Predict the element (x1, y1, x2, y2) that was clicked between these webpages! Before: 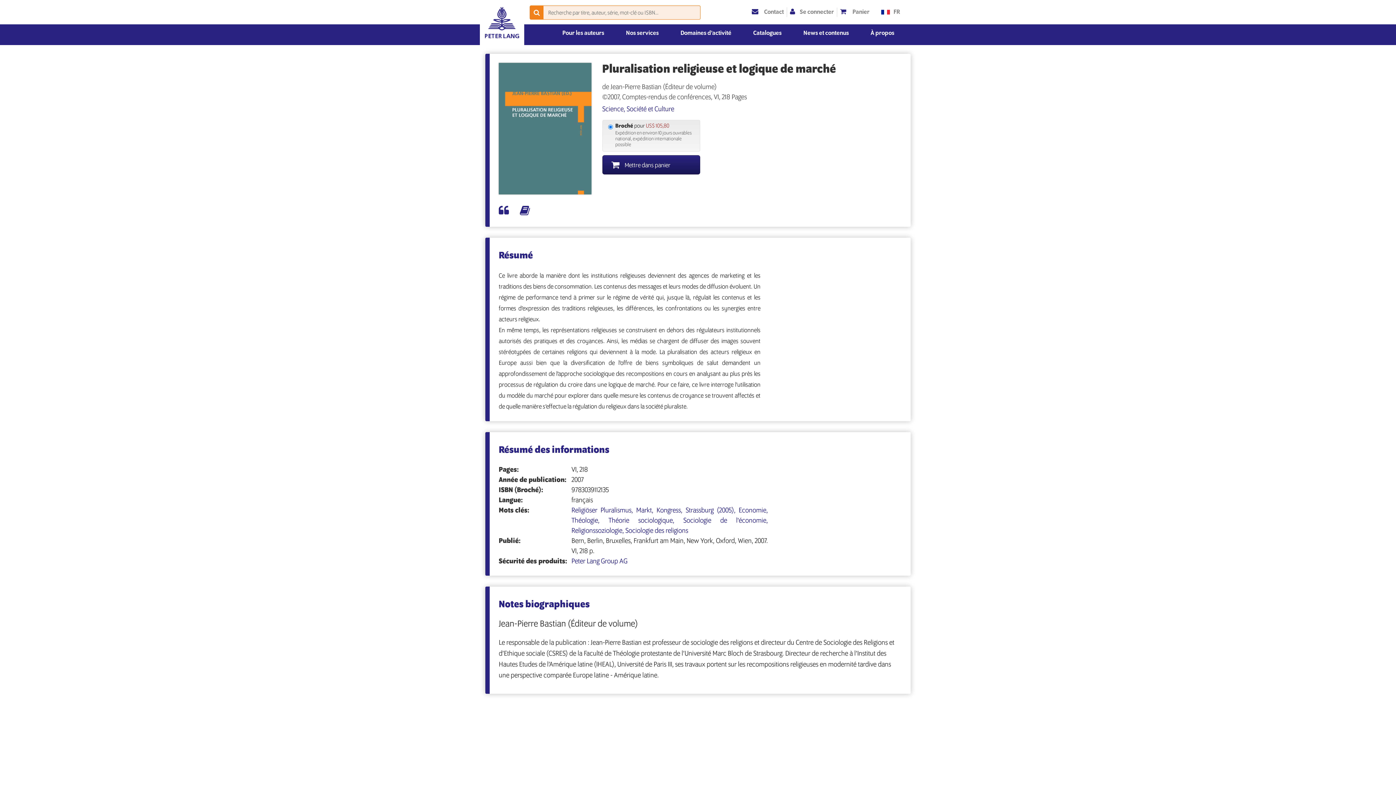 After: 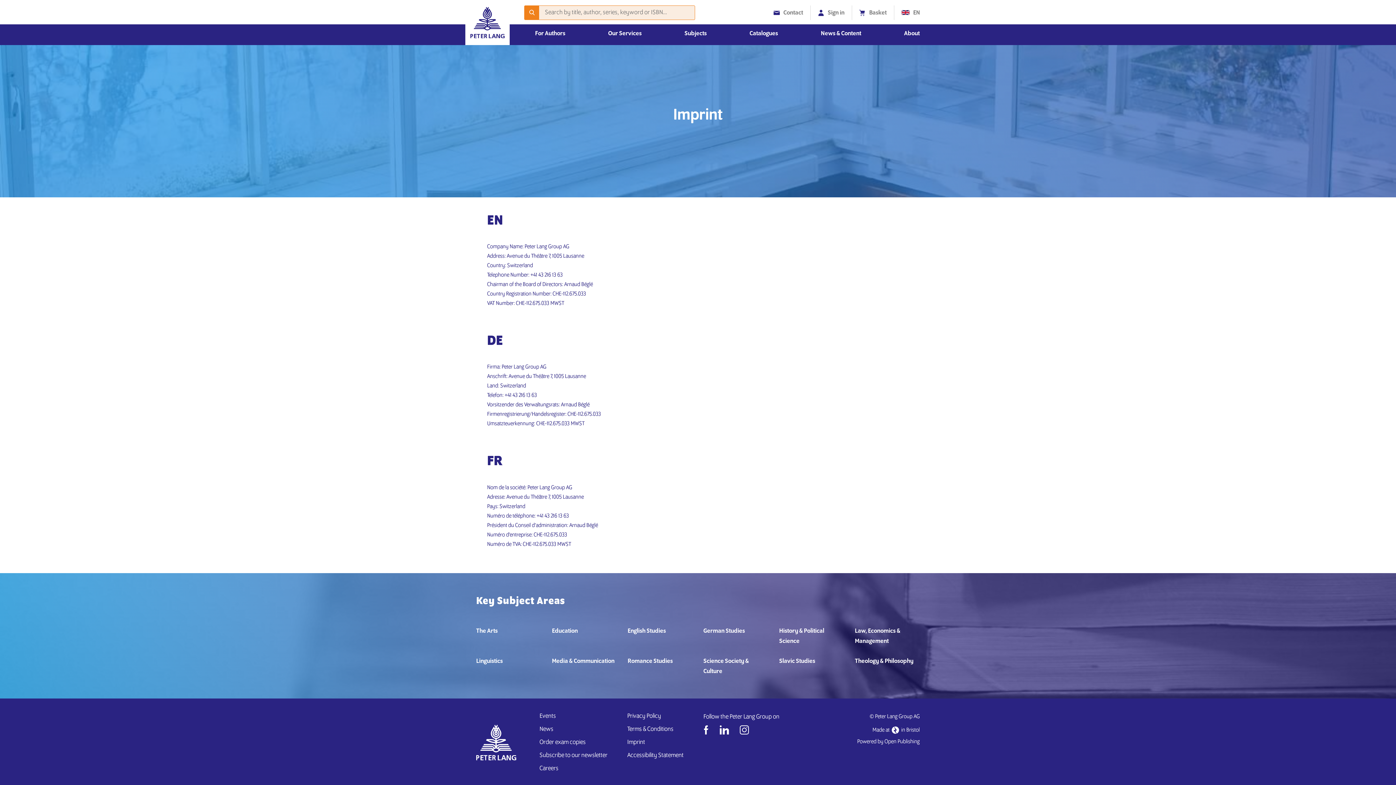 Action: label: Peter Lang Group AG bbox: (571, 558, 627, 565)